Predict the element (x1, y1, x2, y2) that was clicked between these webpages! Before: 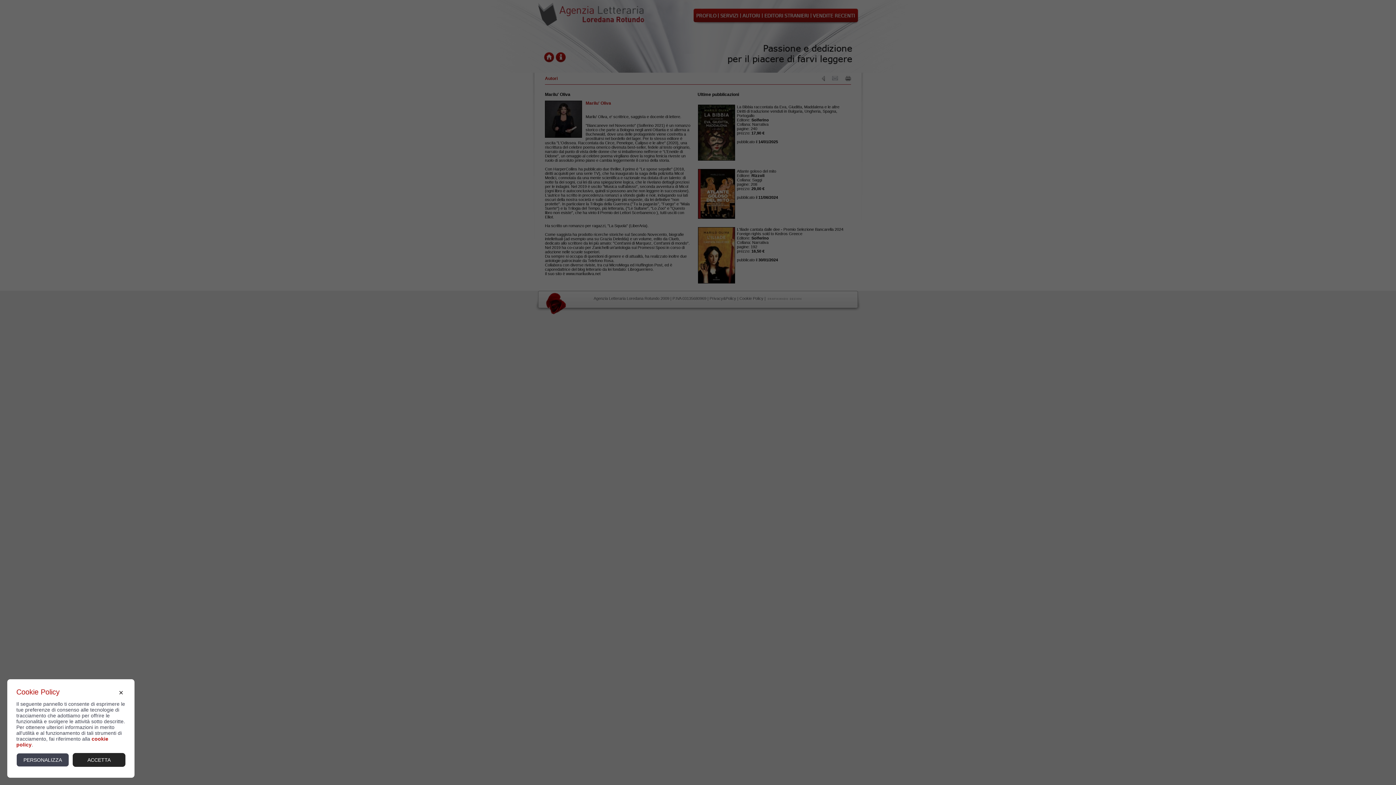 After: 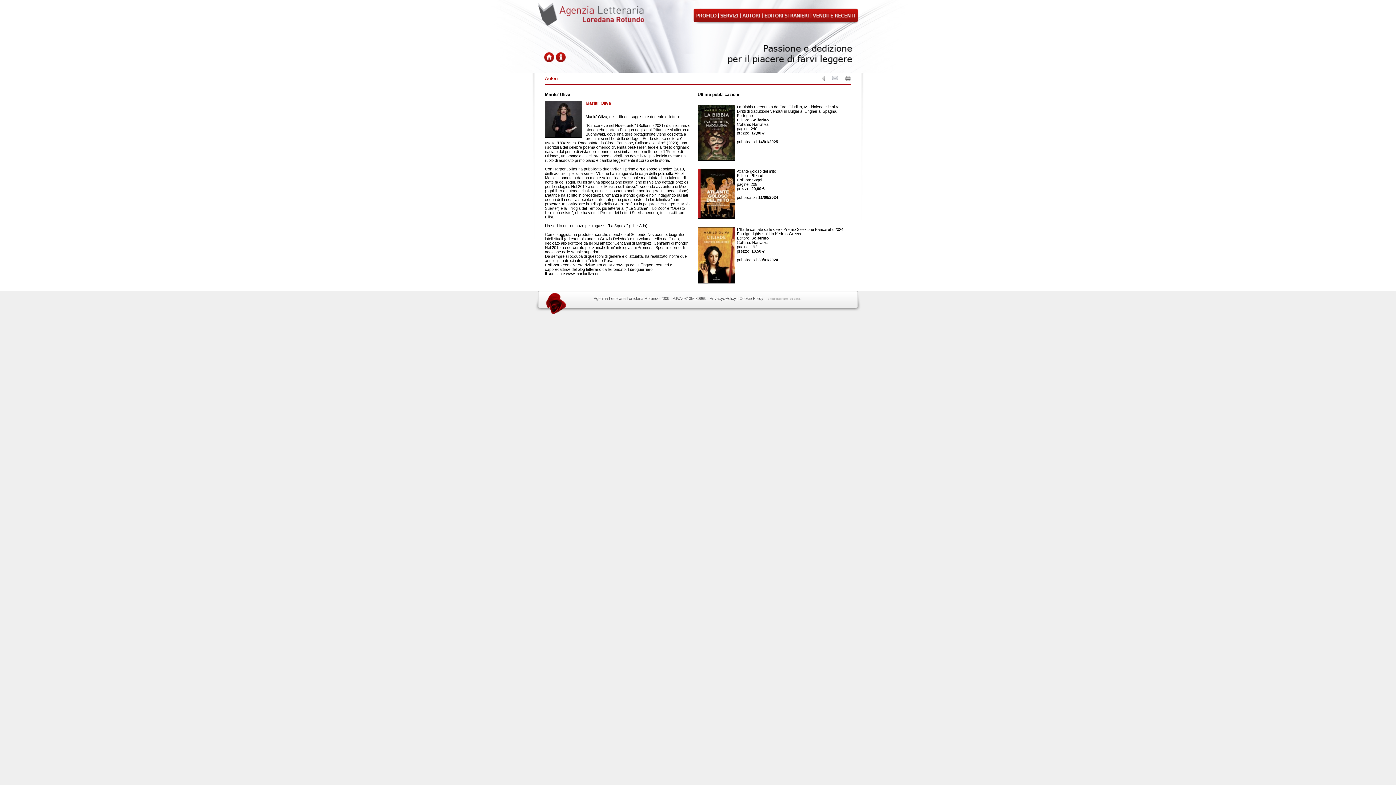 Action: bbox: (72, 753, 125, 767) label: ACCETTA